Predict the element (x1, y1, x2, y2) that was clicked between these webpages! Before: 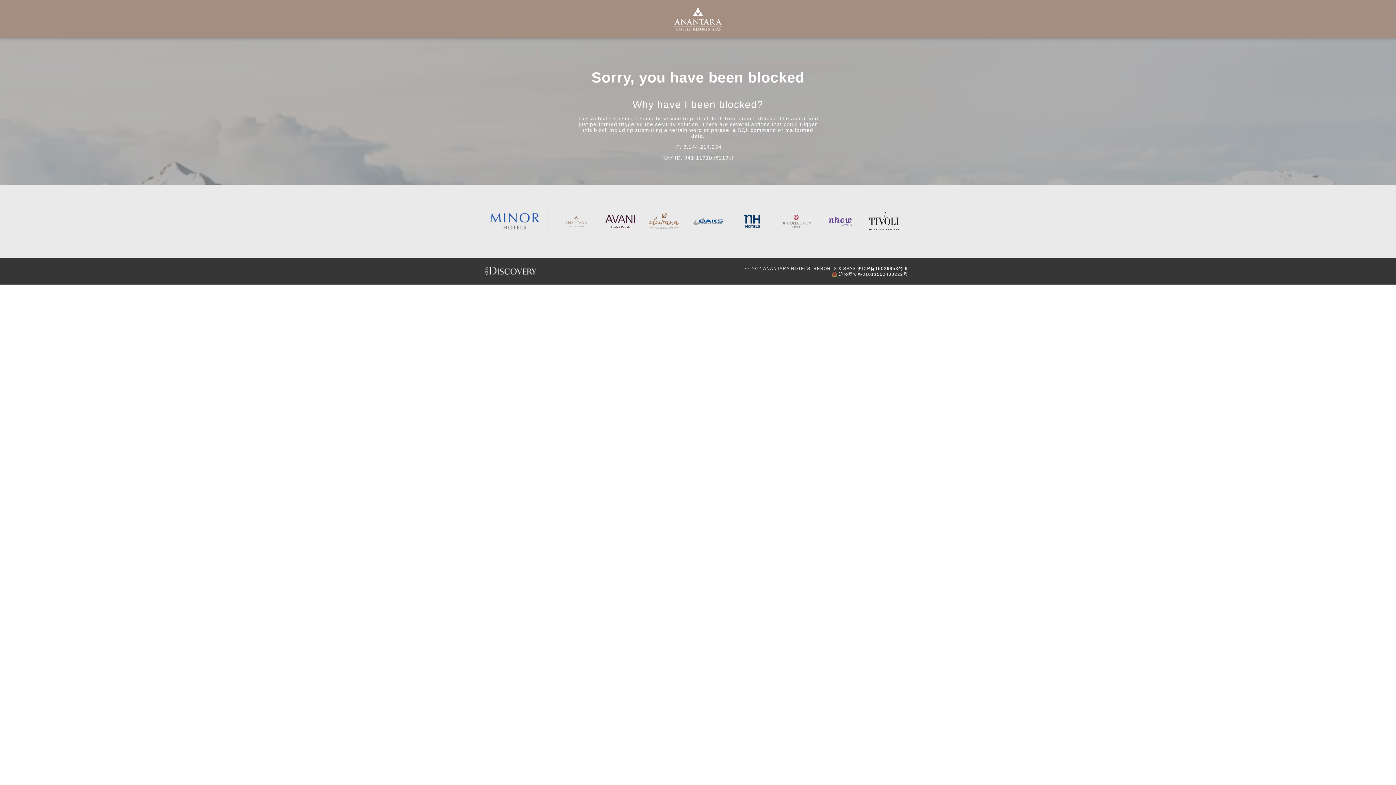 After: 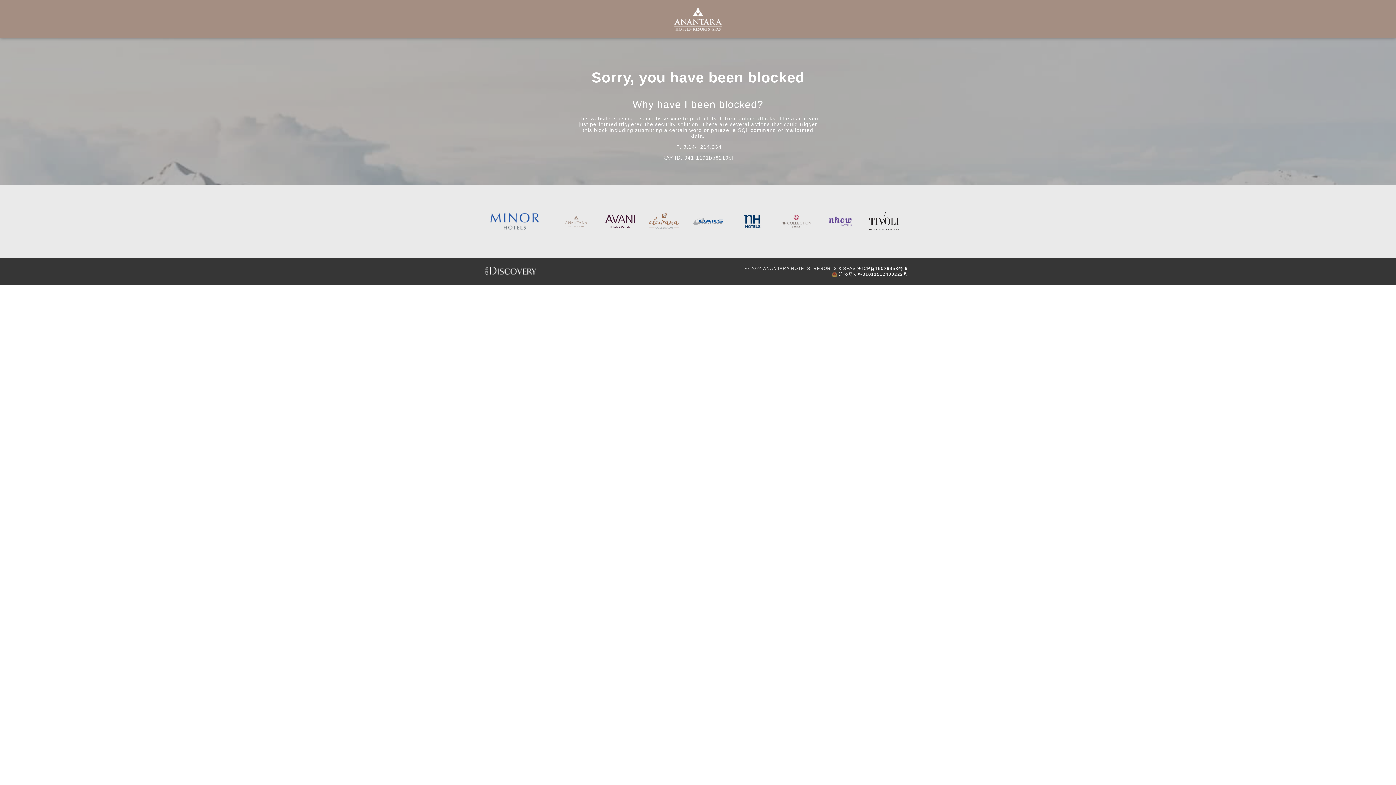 Action: bbox: (561, 203, 590, 239)